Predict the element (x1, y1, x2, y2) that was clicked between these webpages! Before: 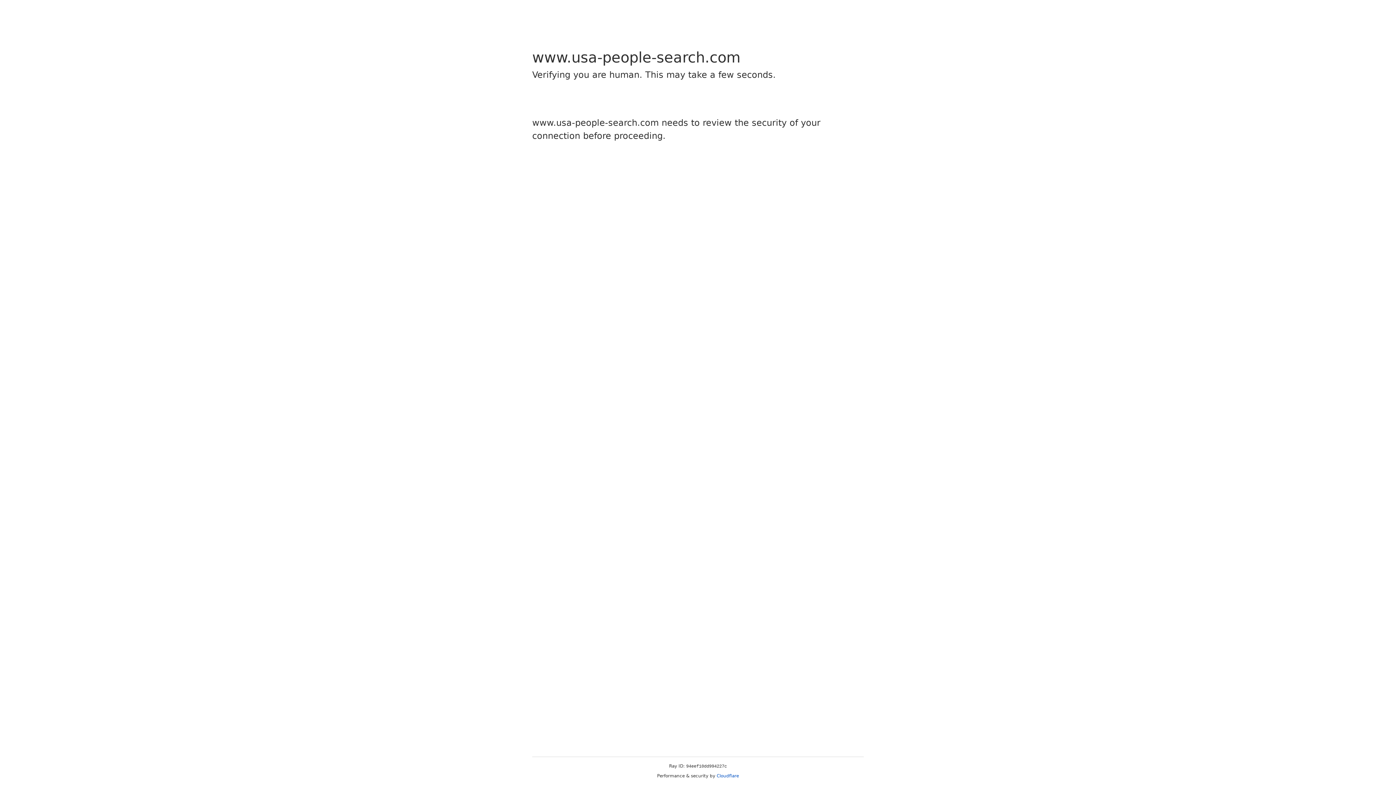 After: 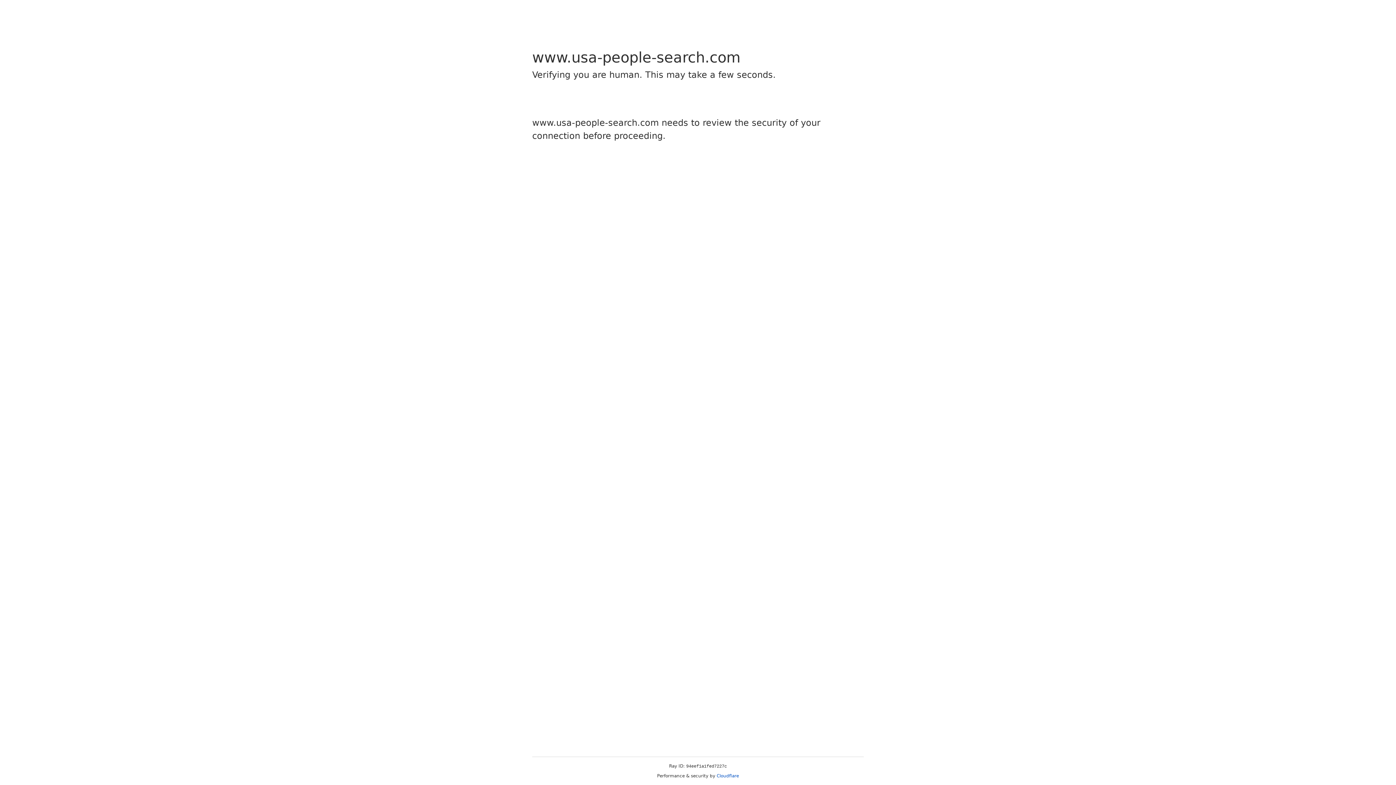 Action: label: Cloudflare bbox: (716, 773, 739, 778)